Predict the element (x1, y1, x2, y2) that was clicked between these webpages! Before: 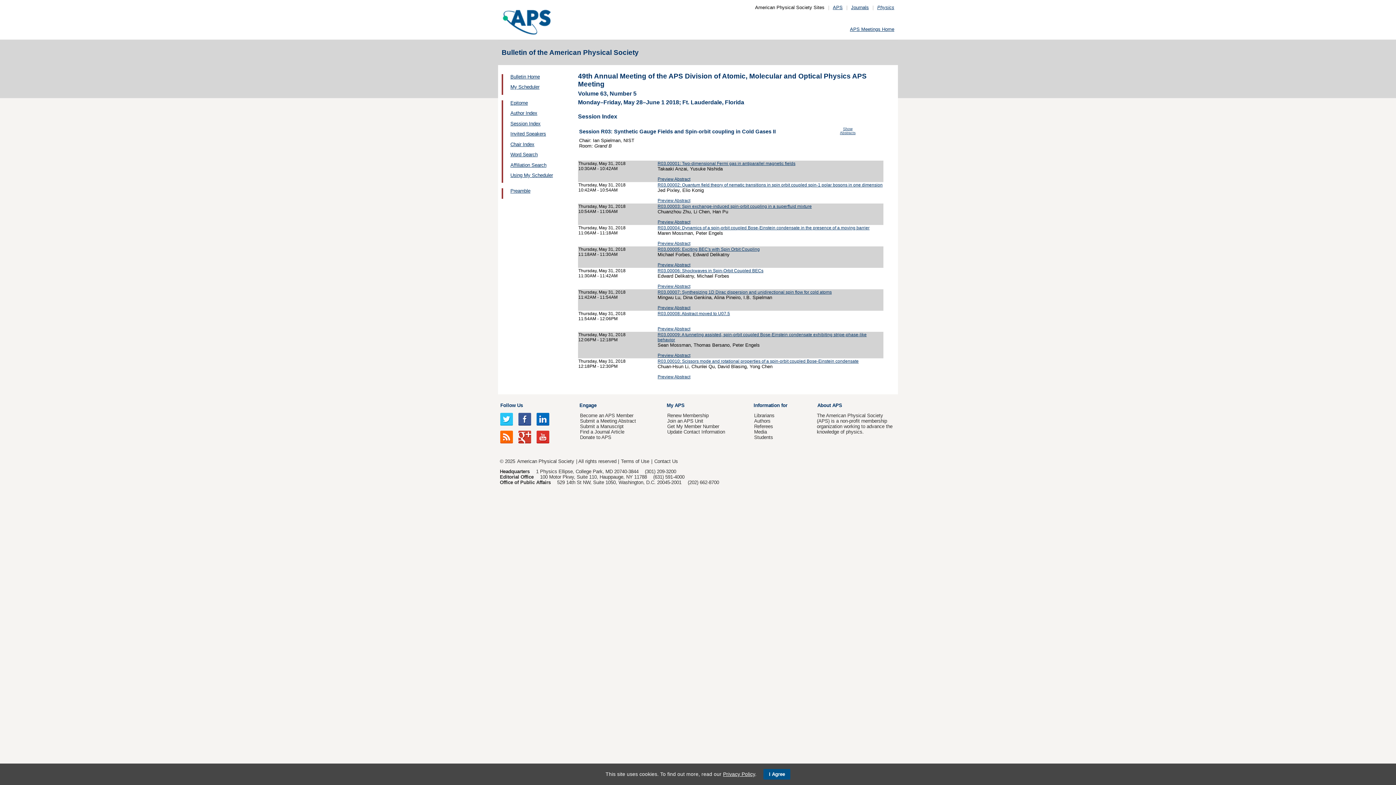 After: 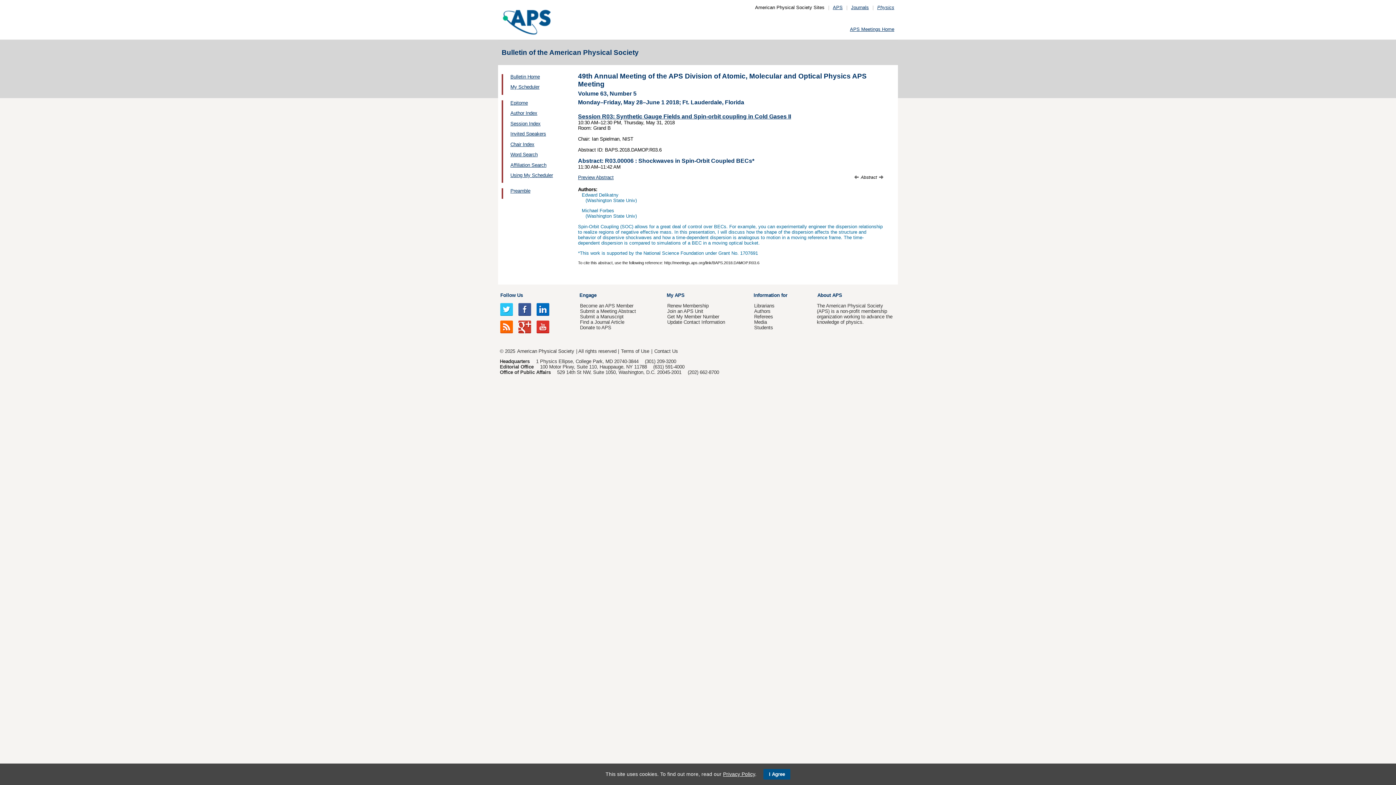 Action: label: R03.00006: Shockwaves in Spin-Orbit Coupled BECs bbox: (657, 268, 763, 273)